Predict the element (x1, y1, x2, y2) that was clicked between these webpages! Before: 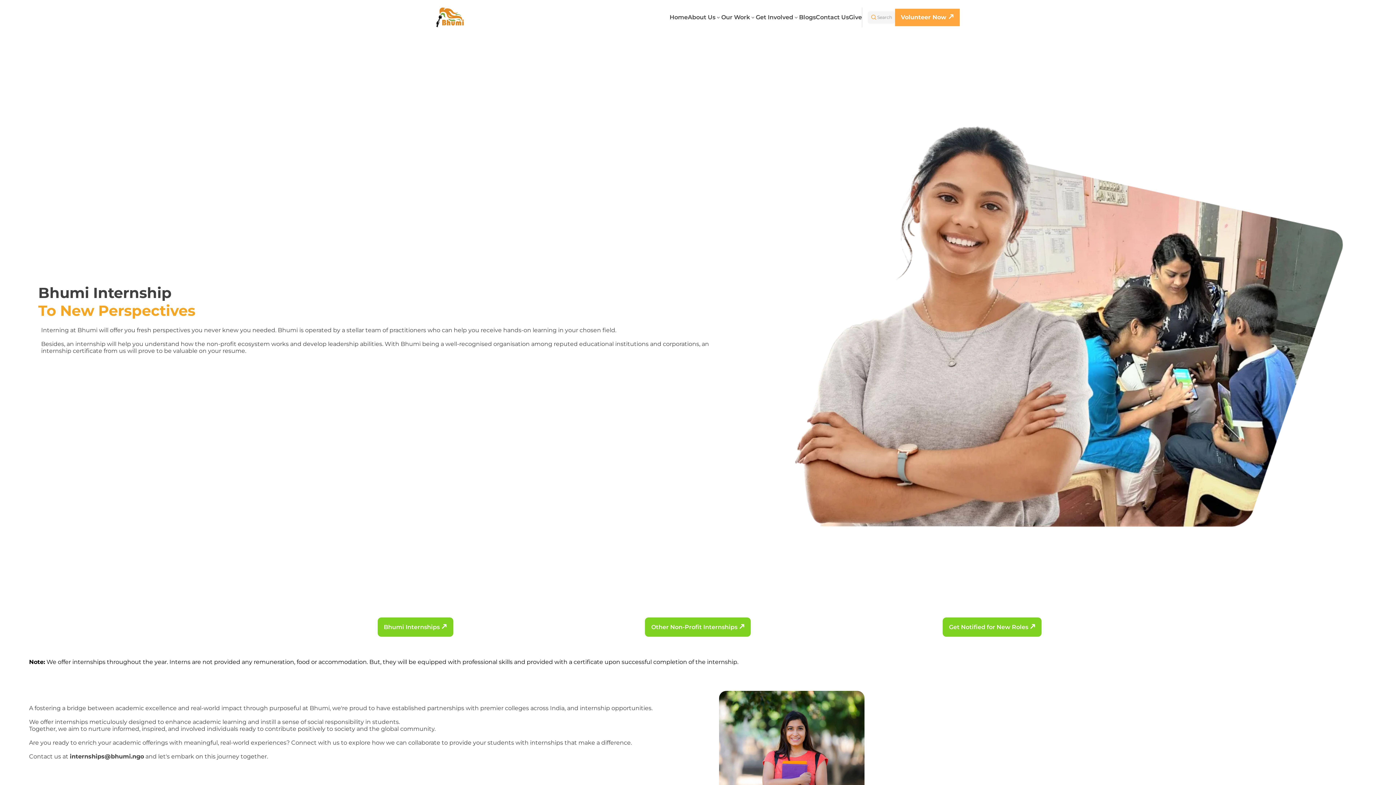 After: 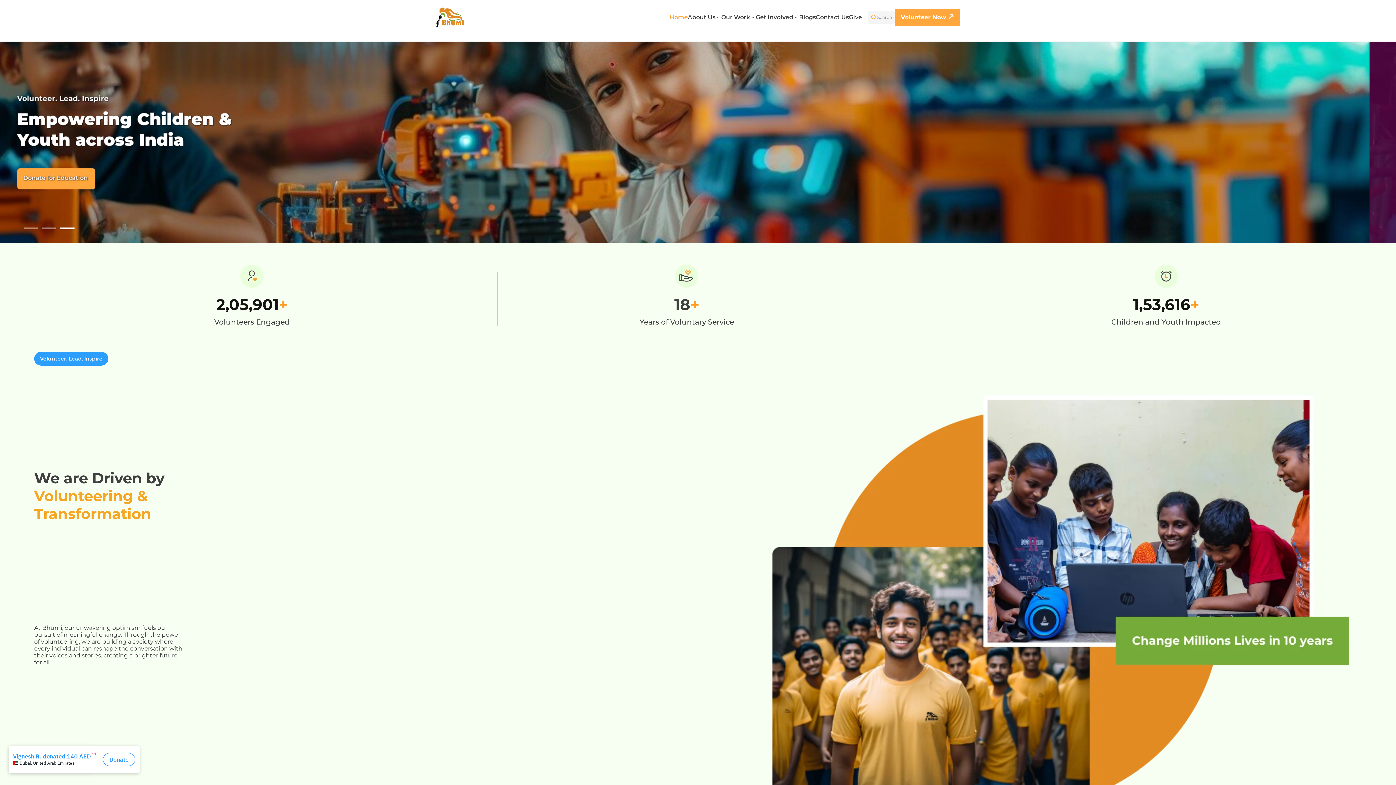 Action: bbox: (688, 13, 704, 21) label: Home